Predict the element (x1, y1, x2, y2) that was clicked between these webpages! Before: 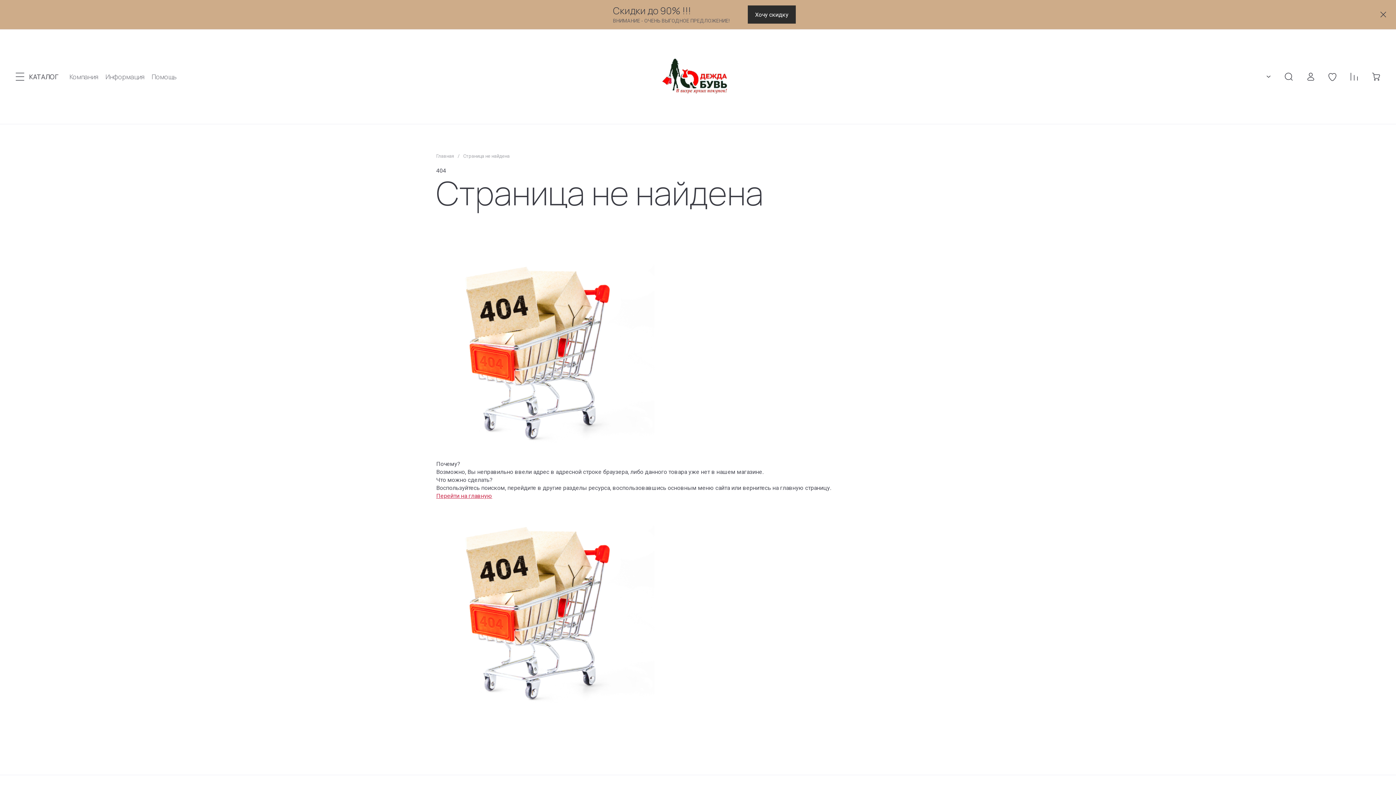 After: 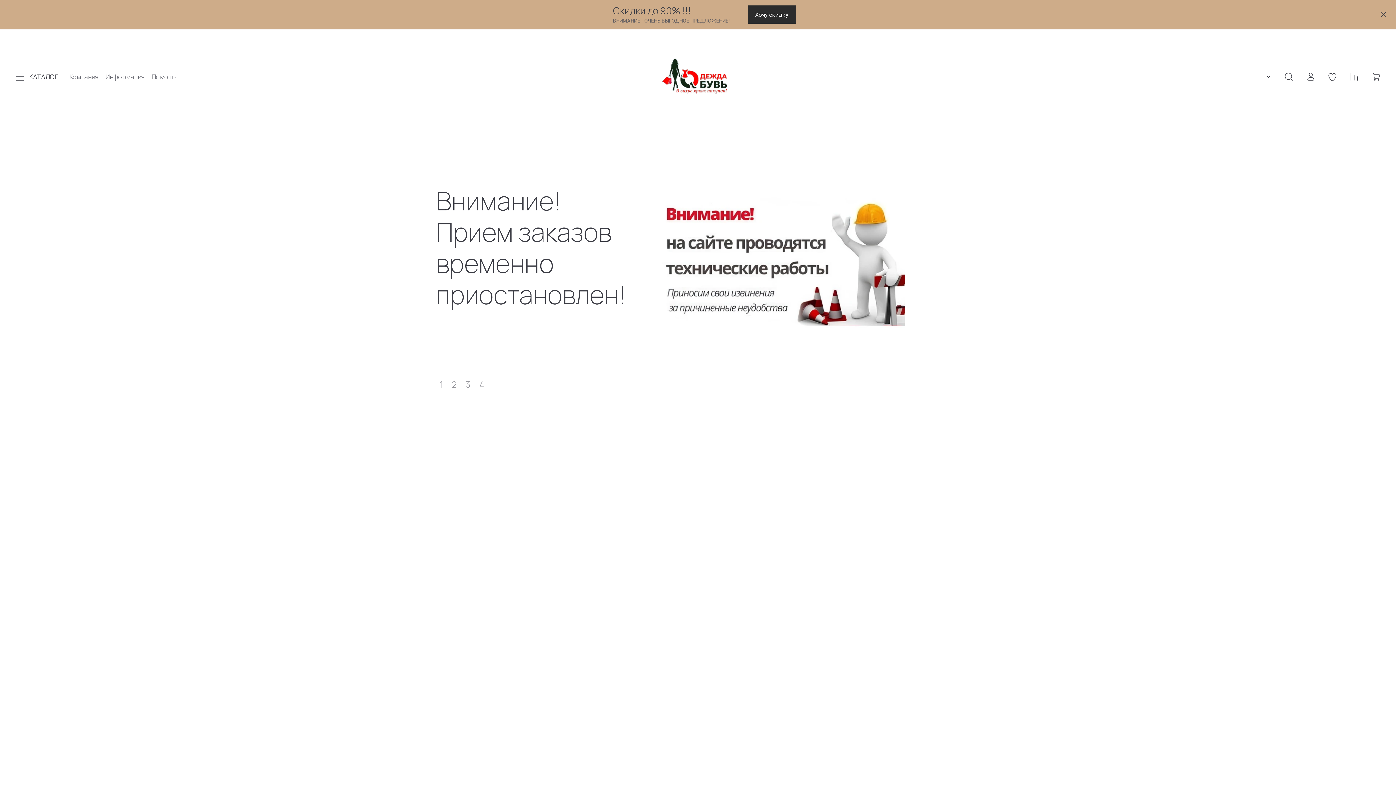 Action: bbox: (436, 153, 454, 159) label: Главная